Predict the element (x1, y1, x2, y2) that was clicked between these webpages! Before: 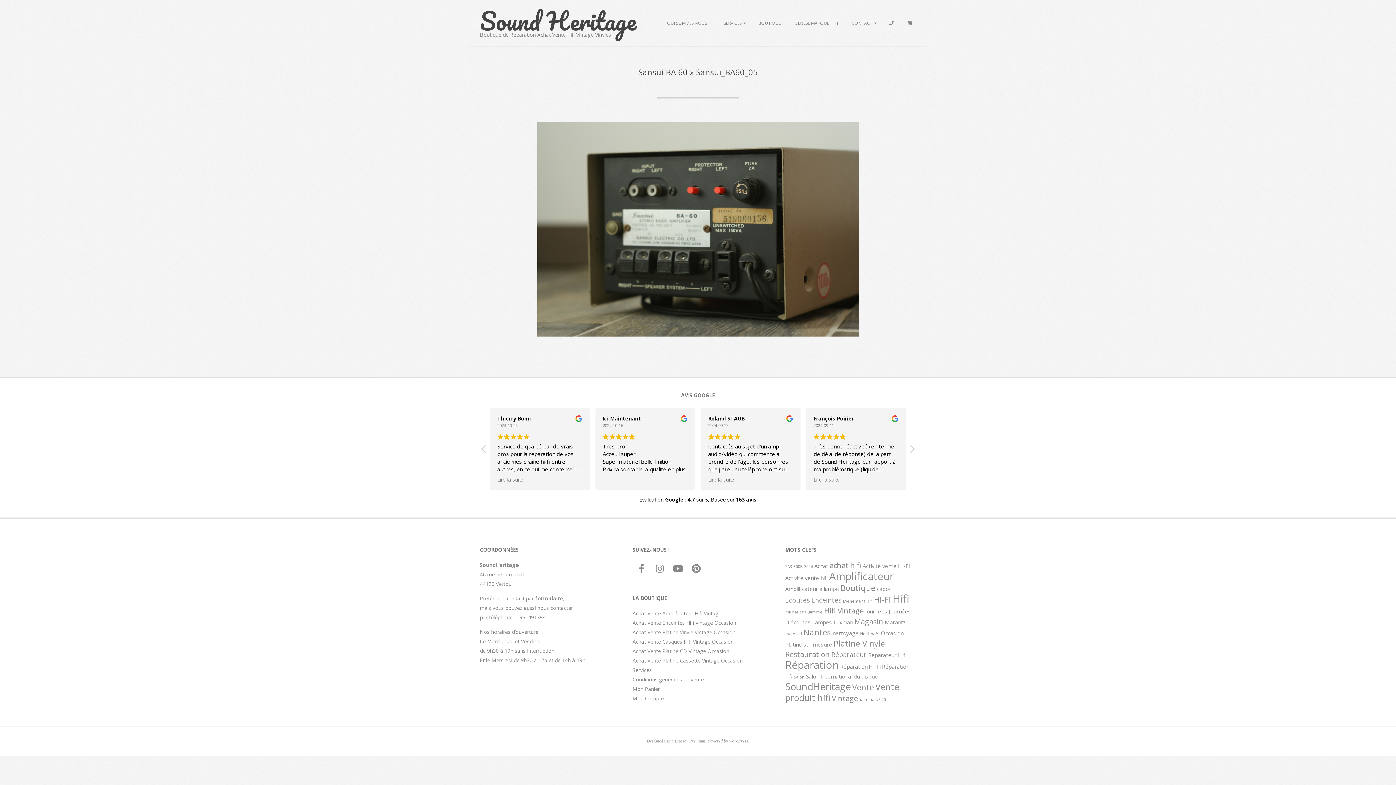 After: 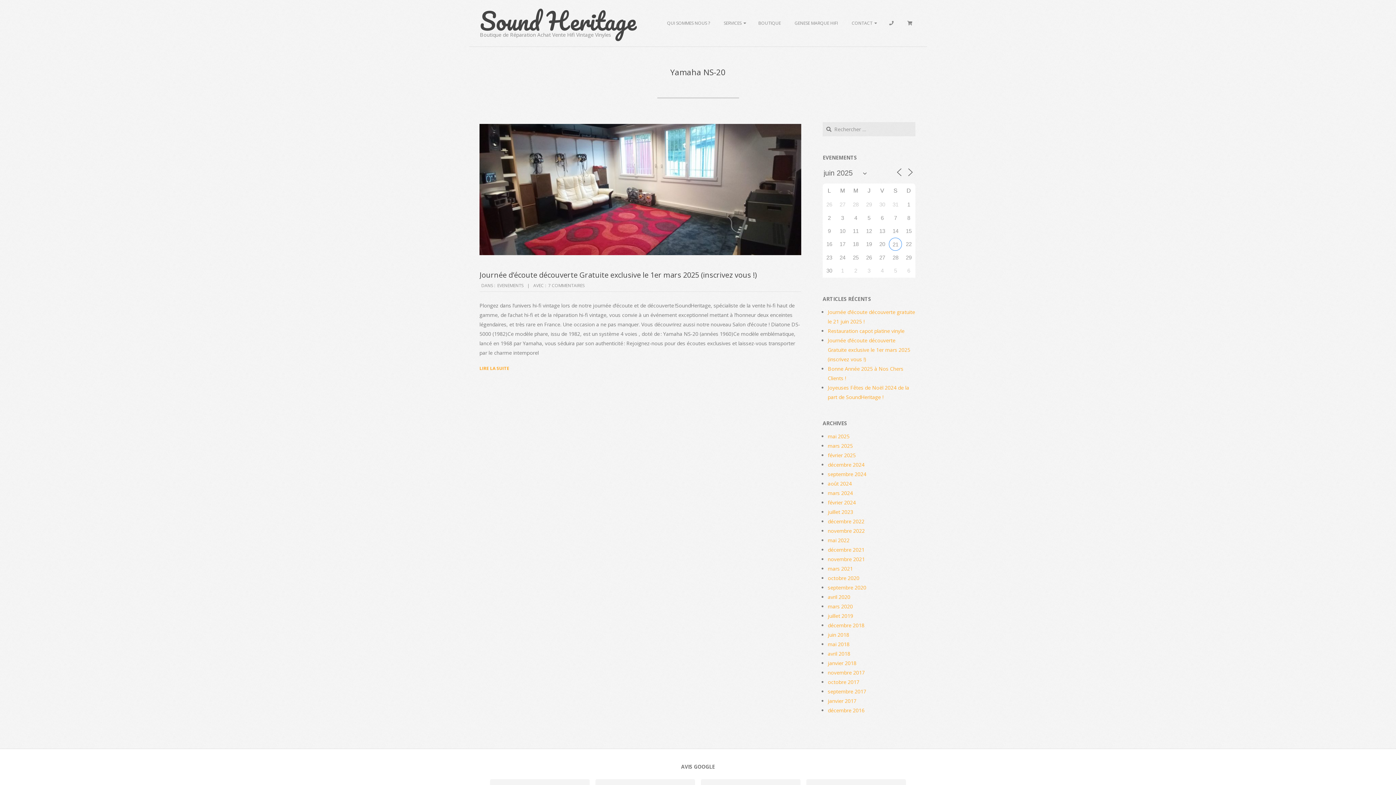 Action: bbox: (859, 697, 886, 702) label: Yamaha NS-20 (1 élément)